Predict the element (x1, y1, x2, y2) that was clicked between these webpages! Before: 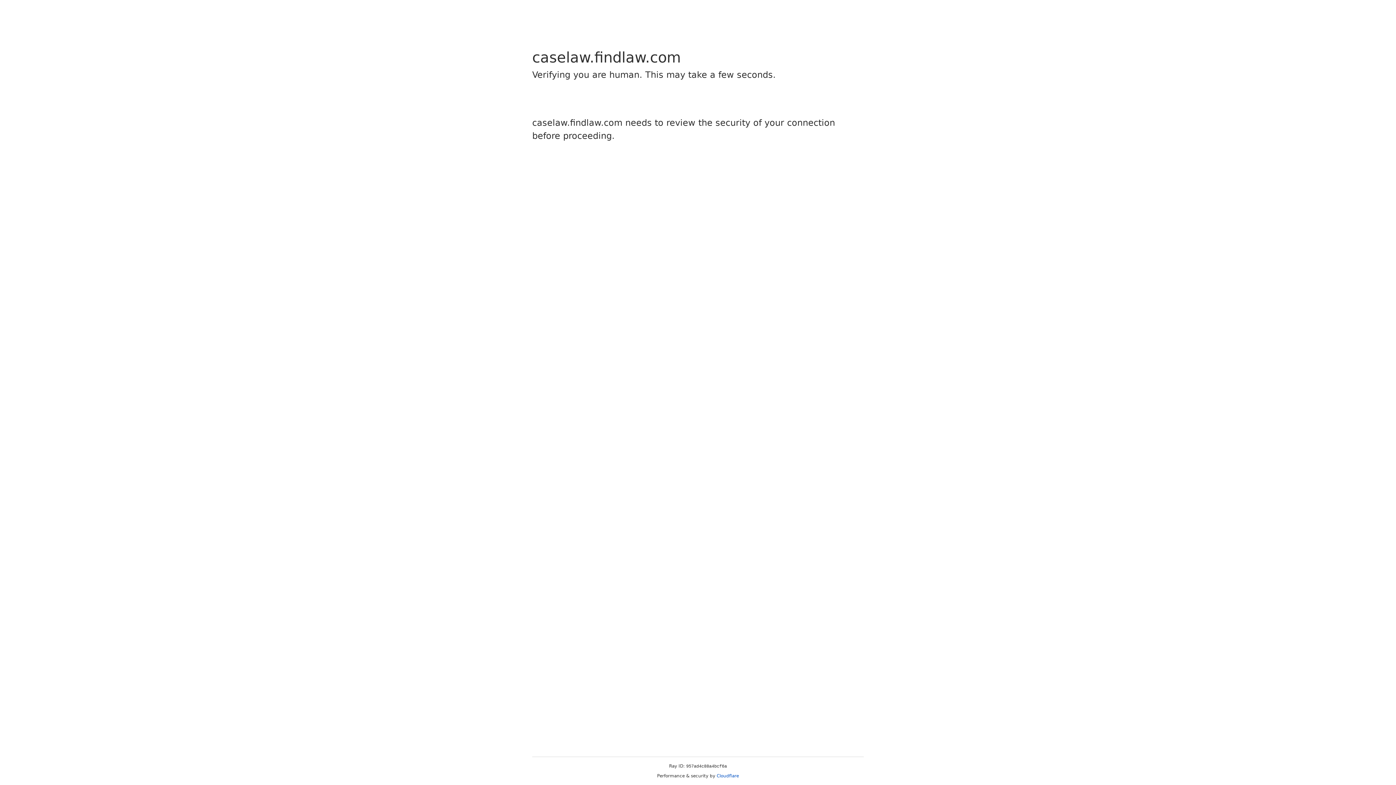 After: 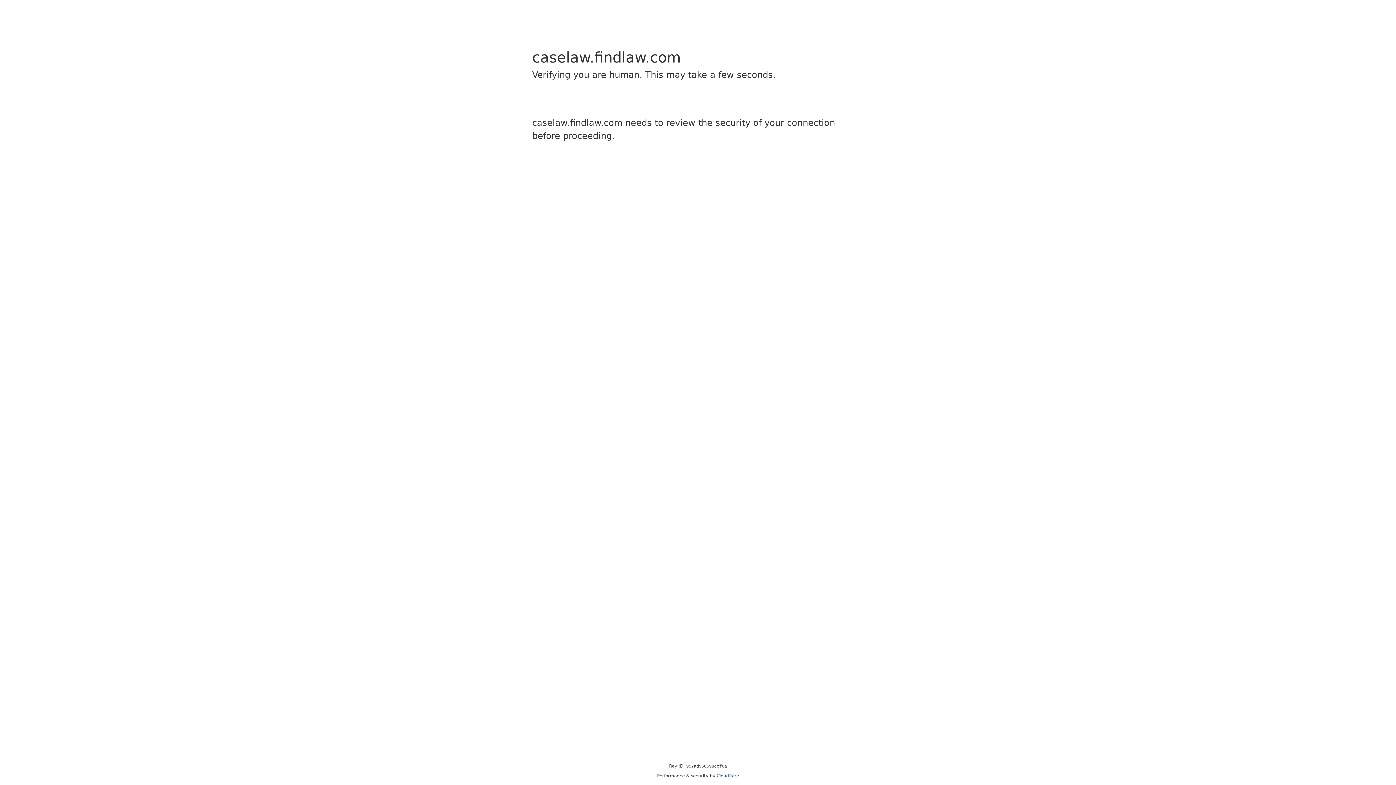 Action: label: Cloudflare bbox: (716, 773, 739, 778)